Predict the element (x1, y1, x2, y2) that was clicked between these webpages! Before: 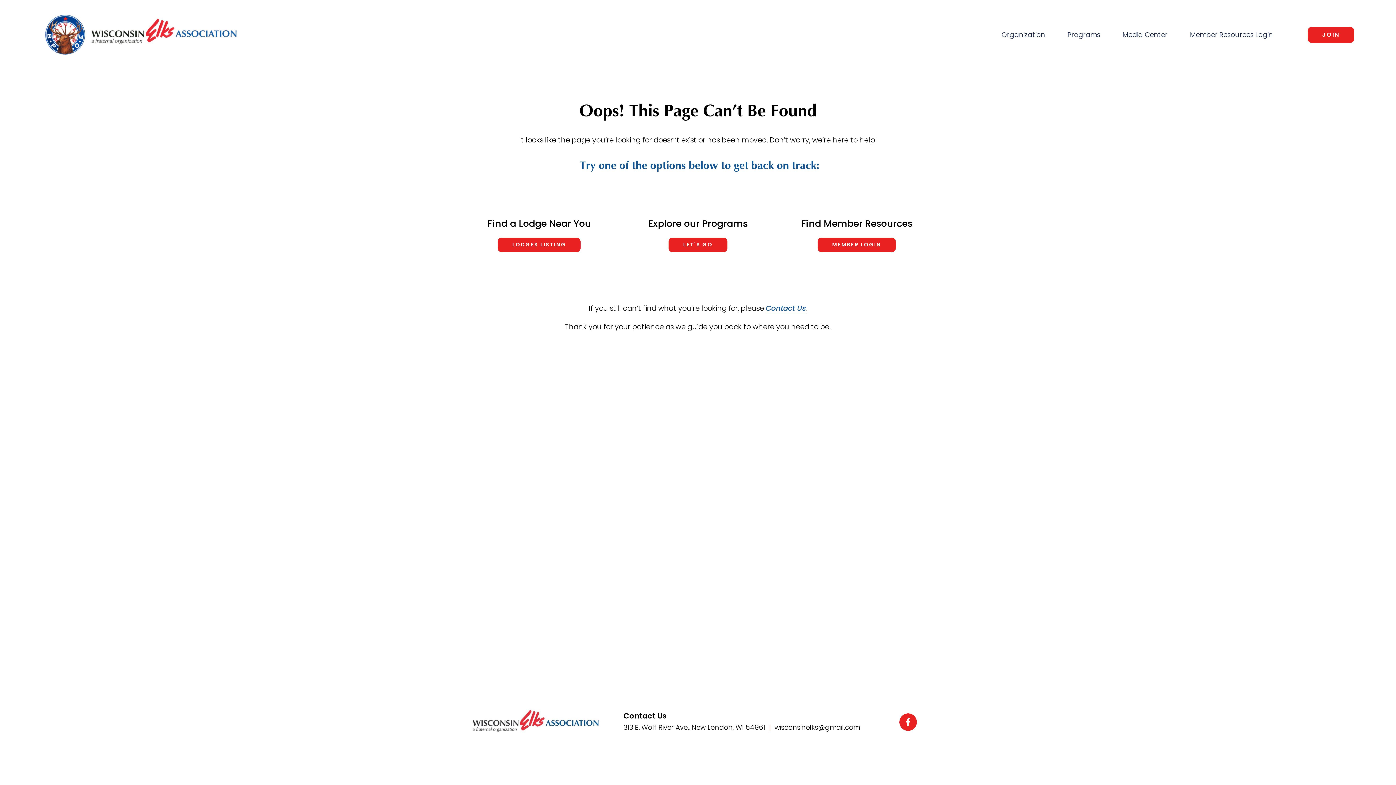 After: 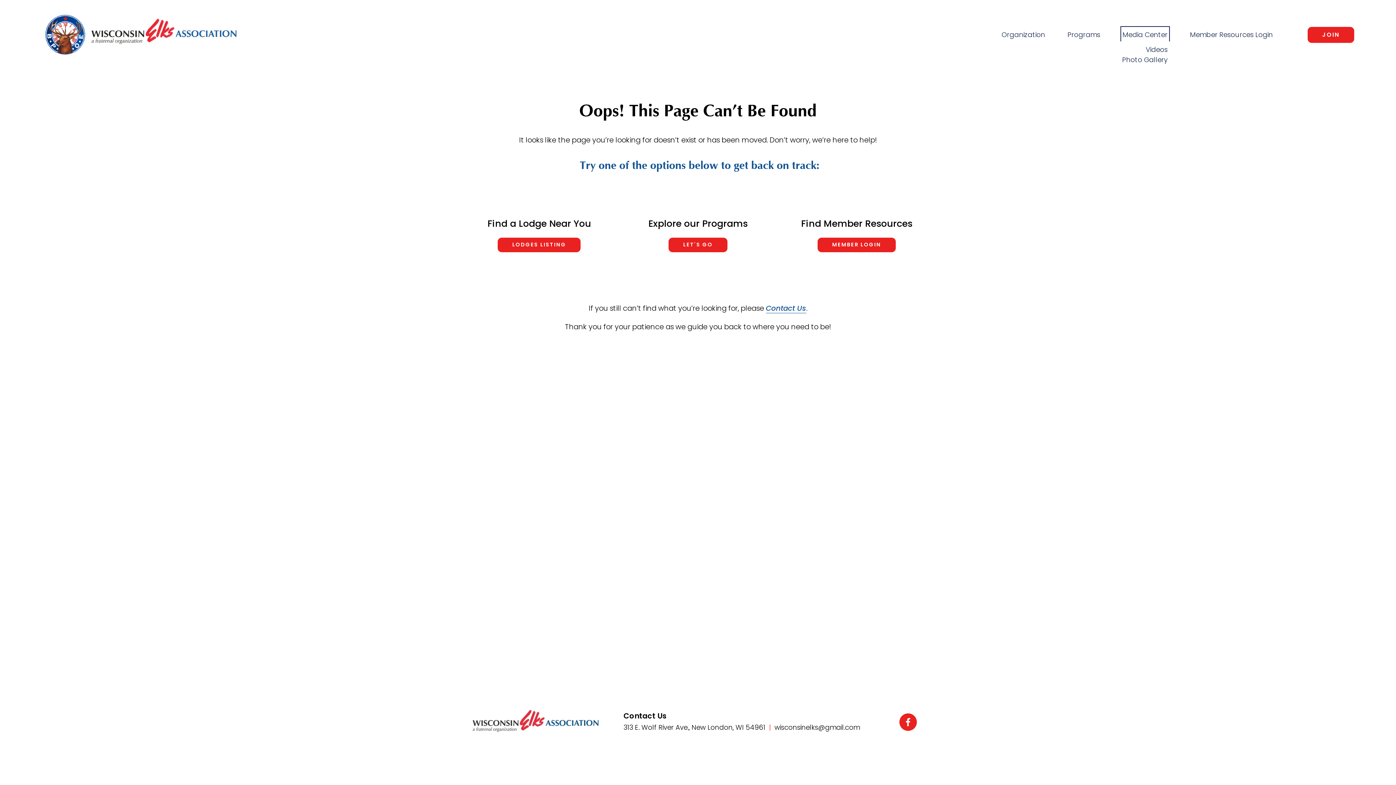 Action: bbox: (1122, 28, 1167, 41) label: folder dropdown